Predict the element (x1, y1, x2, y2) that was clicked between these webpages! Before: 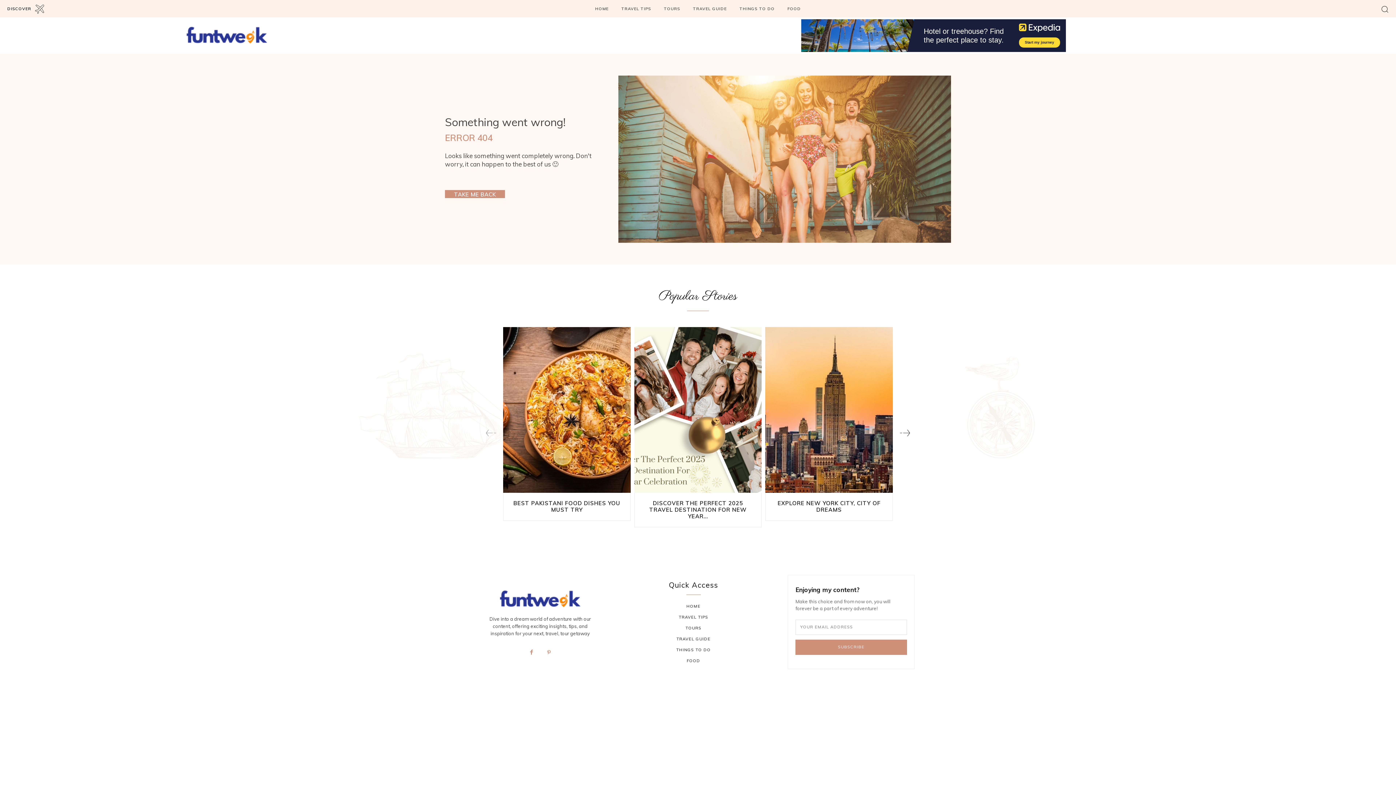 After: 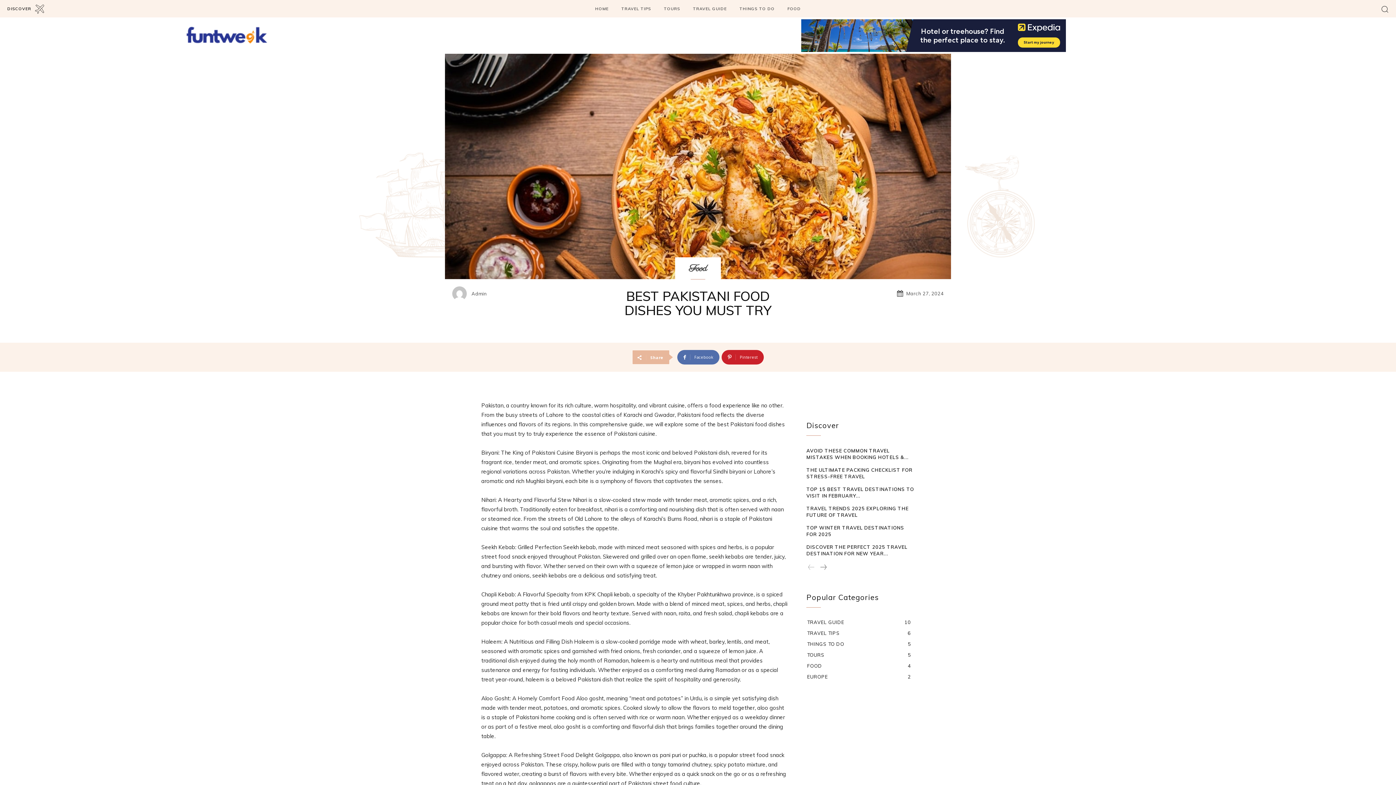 Action: bbox: (503, 327, 630, 493)